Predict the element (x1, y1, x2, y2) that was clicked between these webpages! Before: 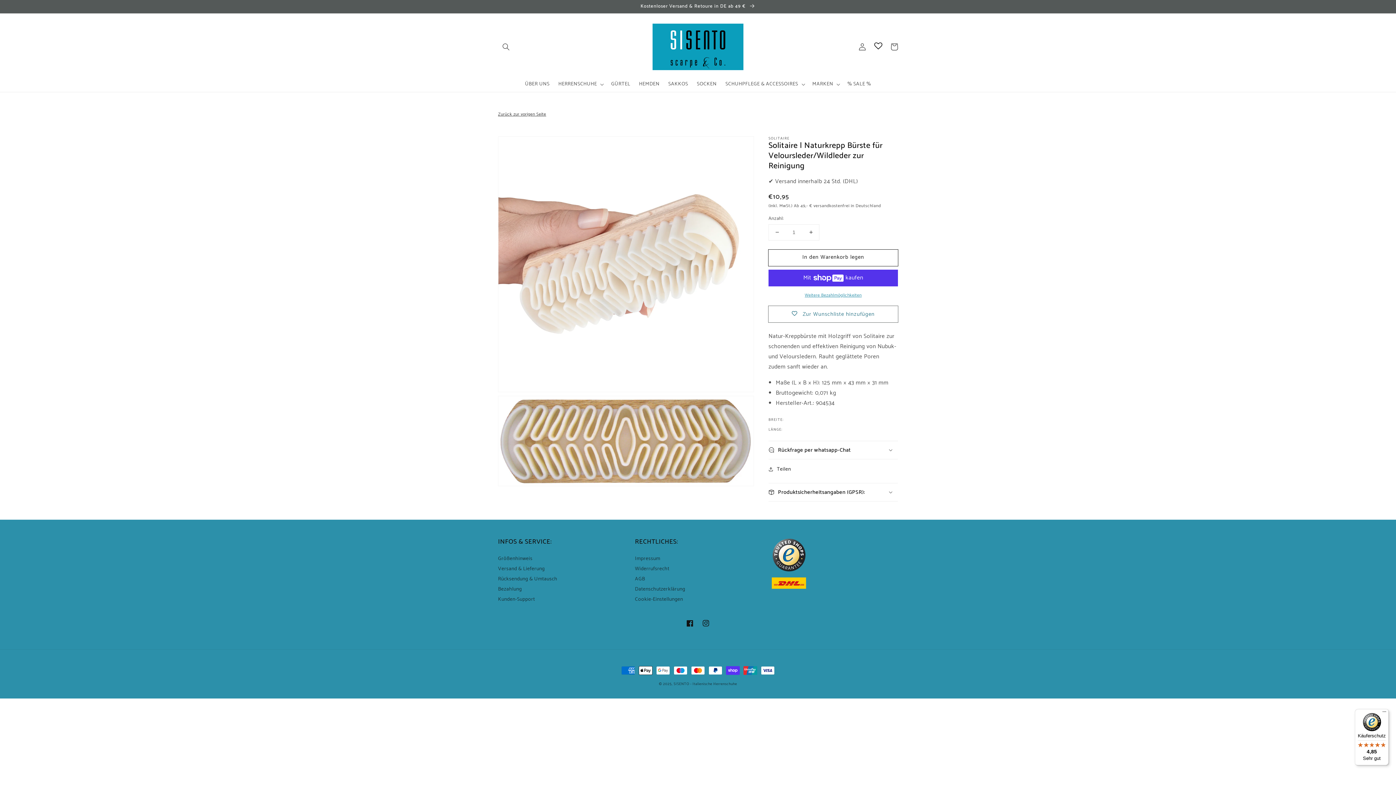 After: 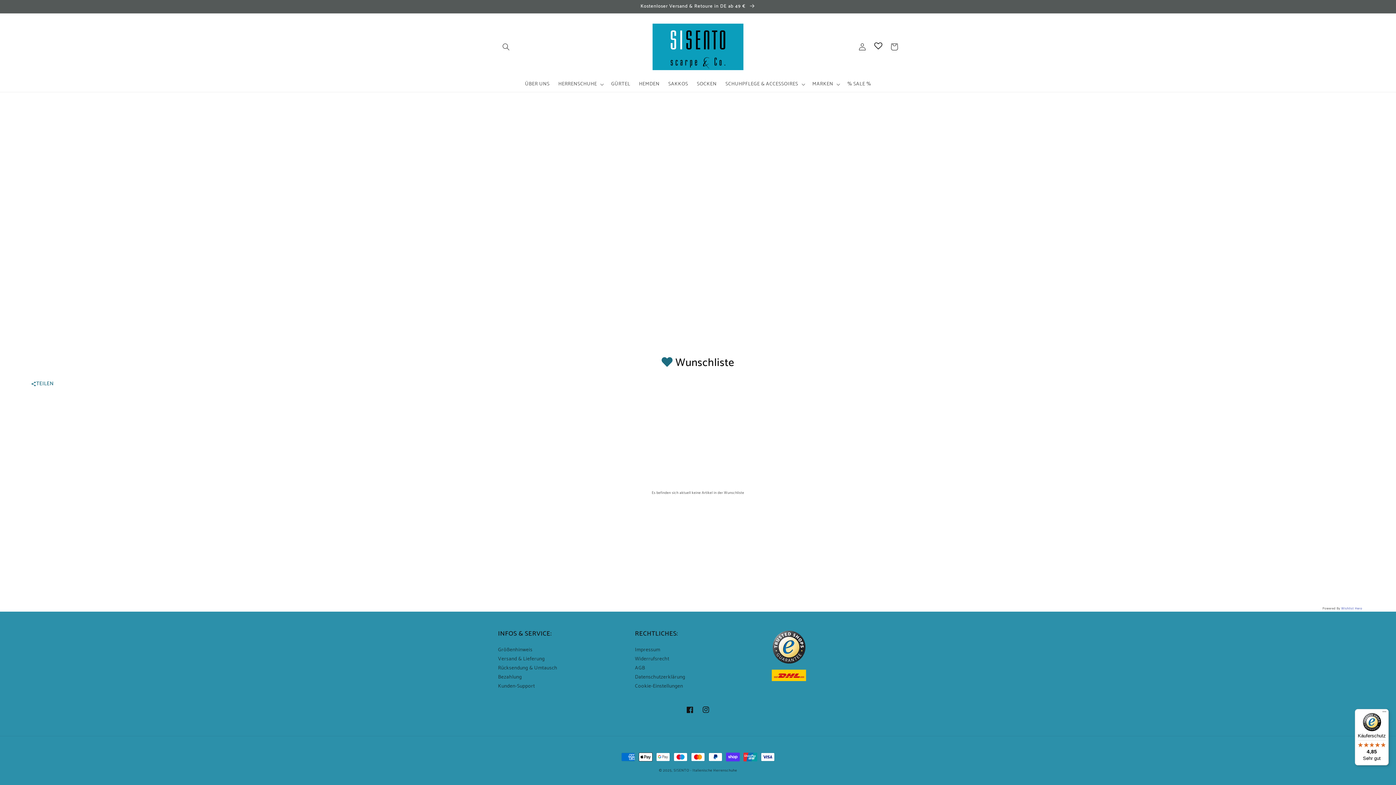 Action: bbox: (870, 38, 886, 54)